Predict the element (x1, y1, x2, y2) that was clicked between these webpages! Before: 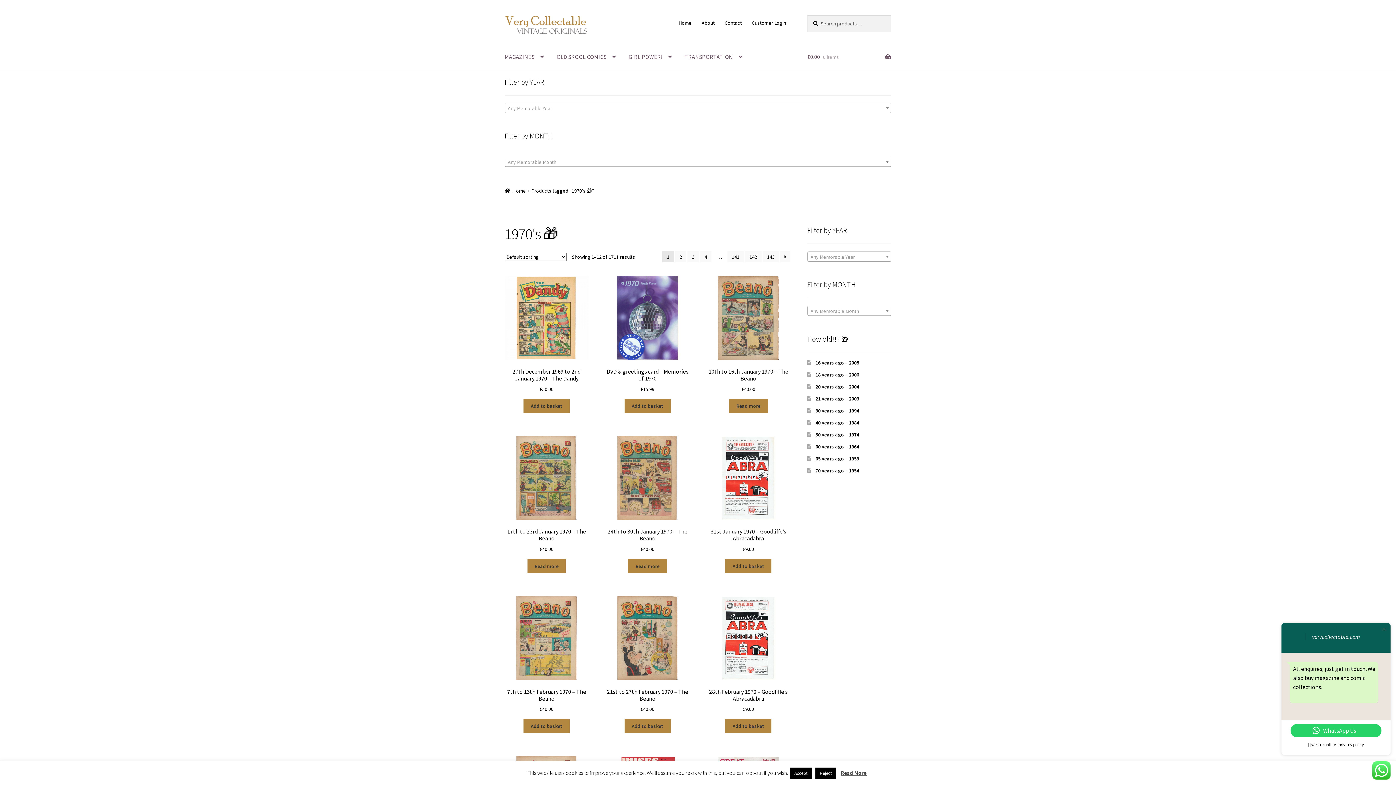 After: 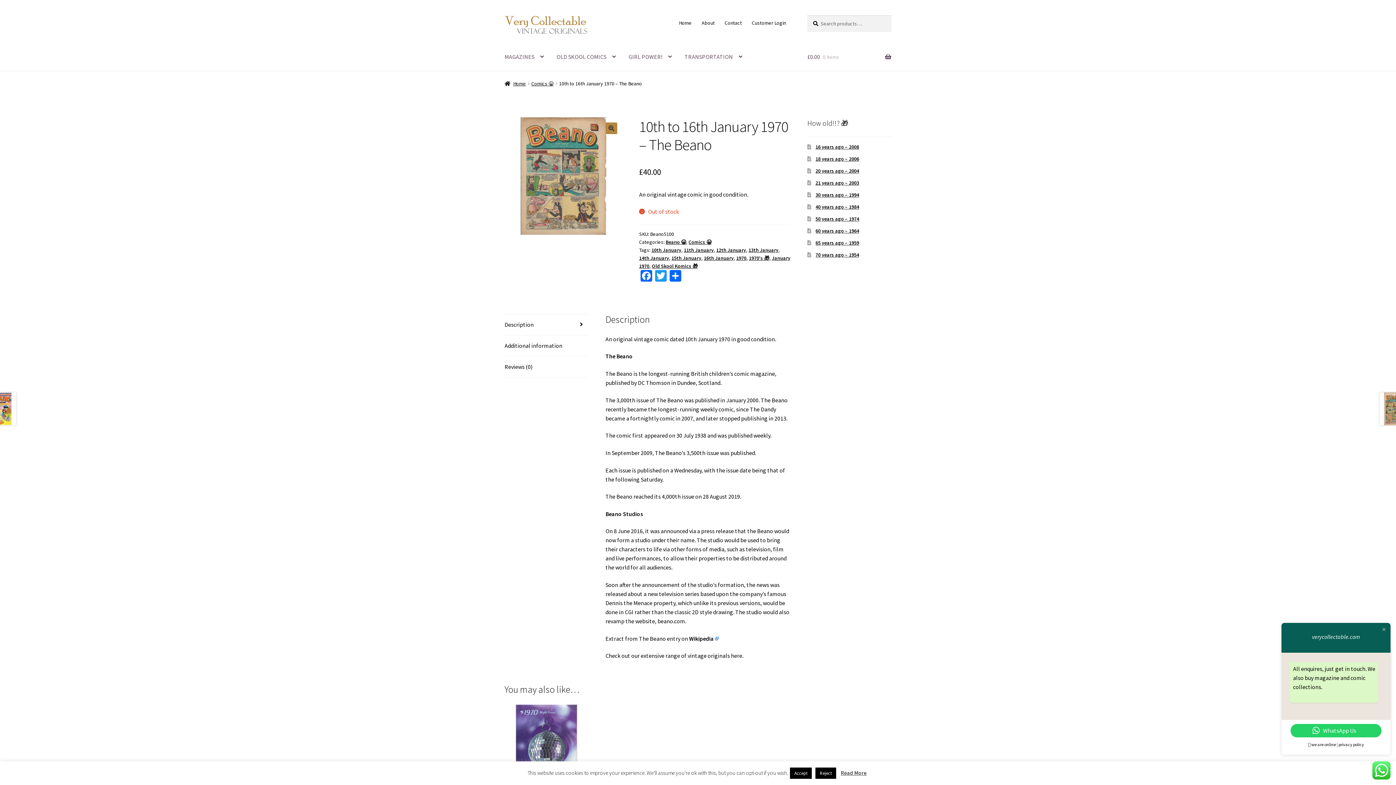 Action: label: 10th to 16th January 1970 – The Beano
£40.00 bbox: (706, 294, 790, 412)